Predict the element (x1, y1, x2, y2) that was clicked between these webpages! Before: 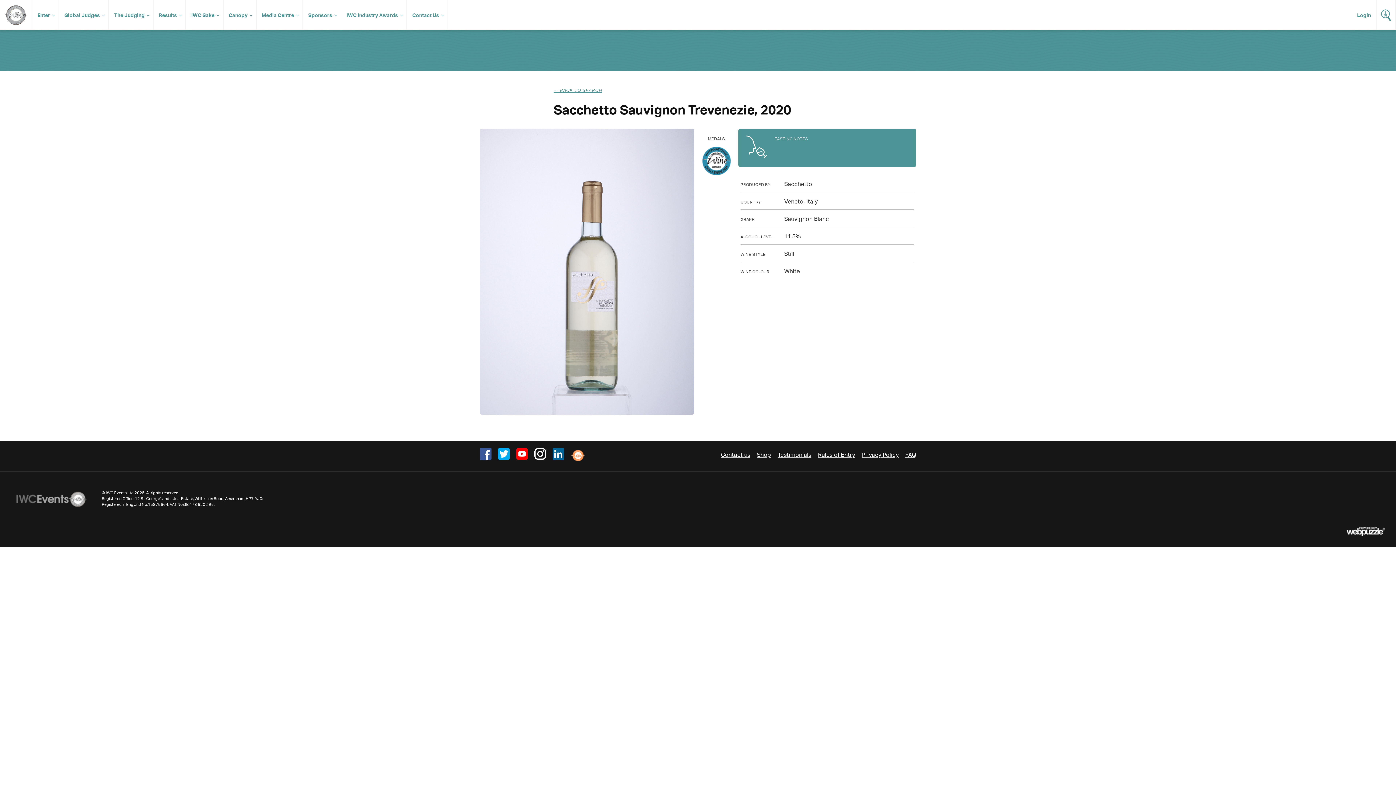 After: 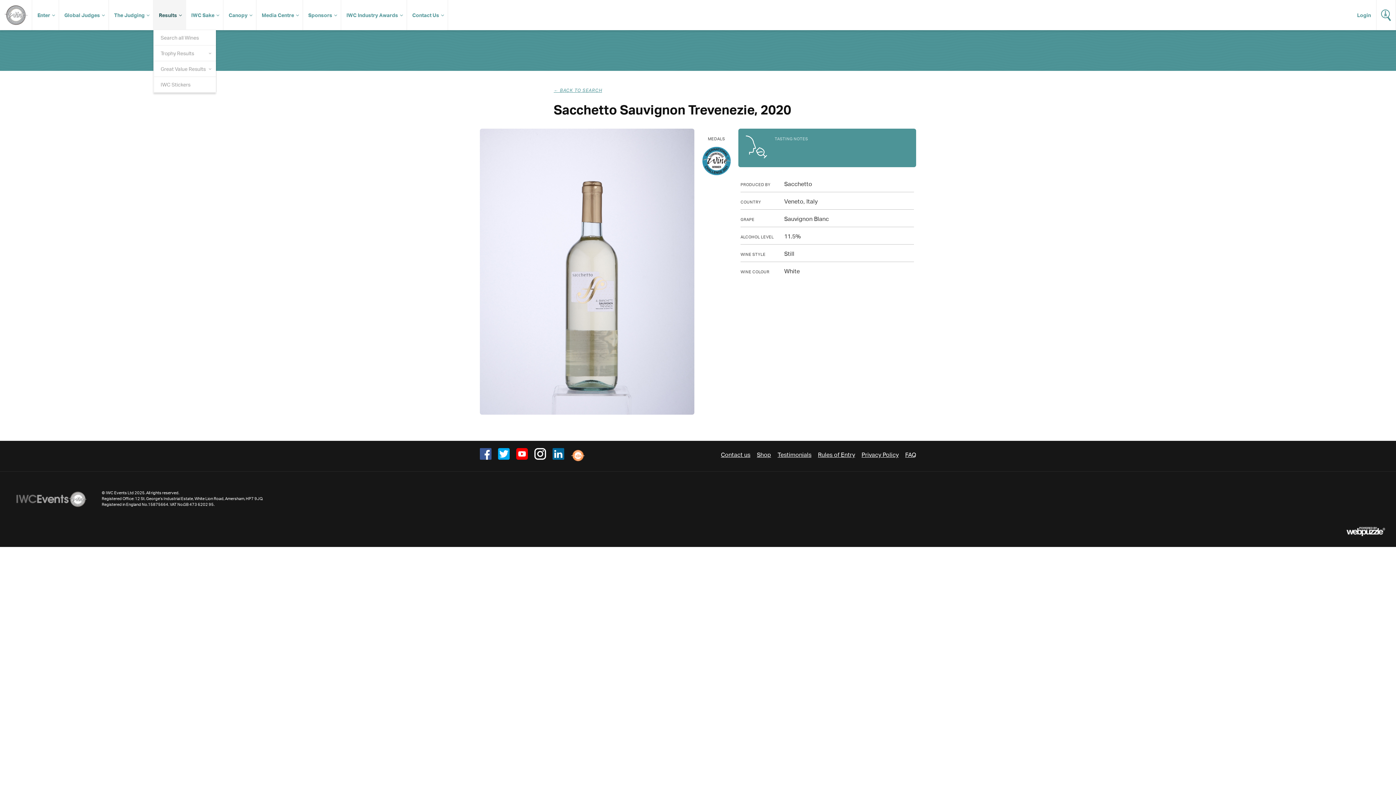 Action: bbox: (153, 0, 185, 30) label: Results